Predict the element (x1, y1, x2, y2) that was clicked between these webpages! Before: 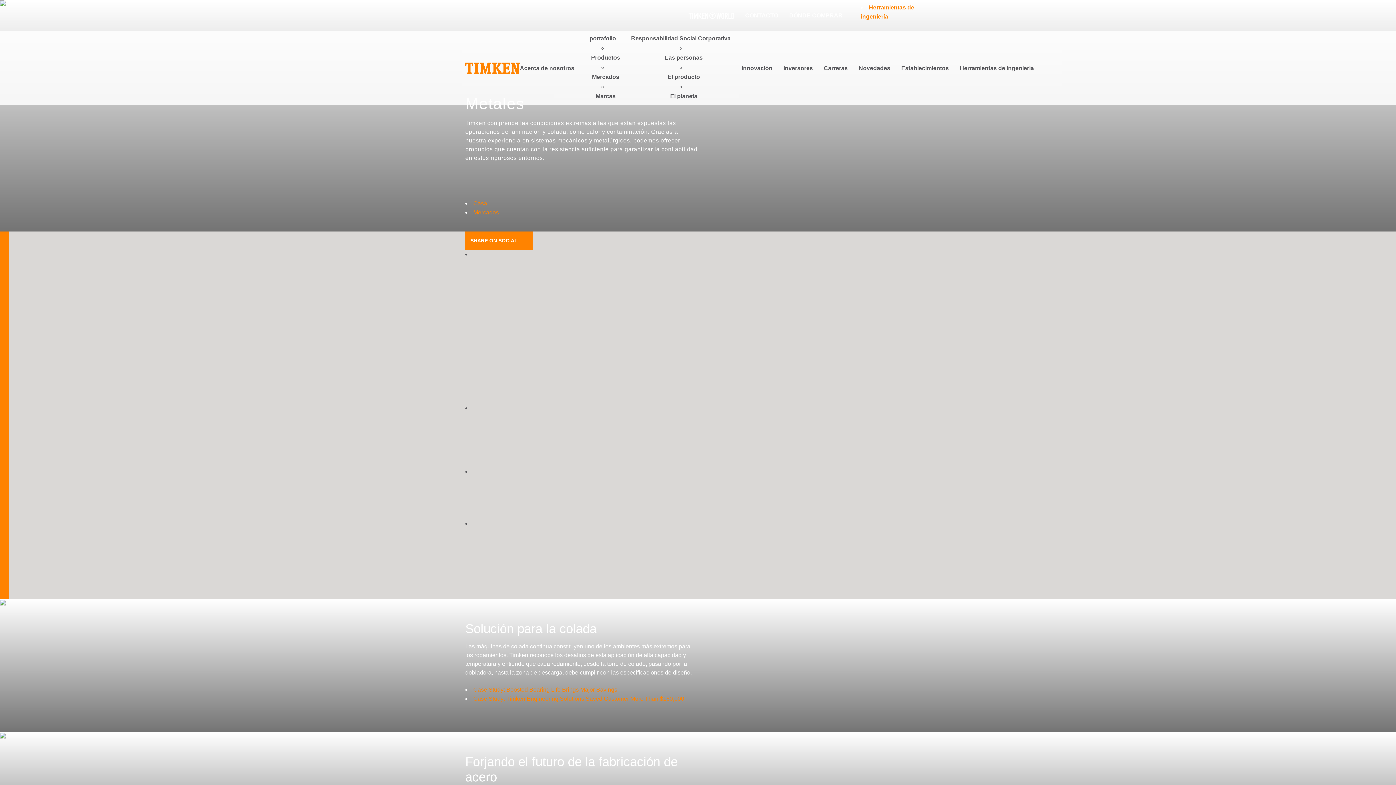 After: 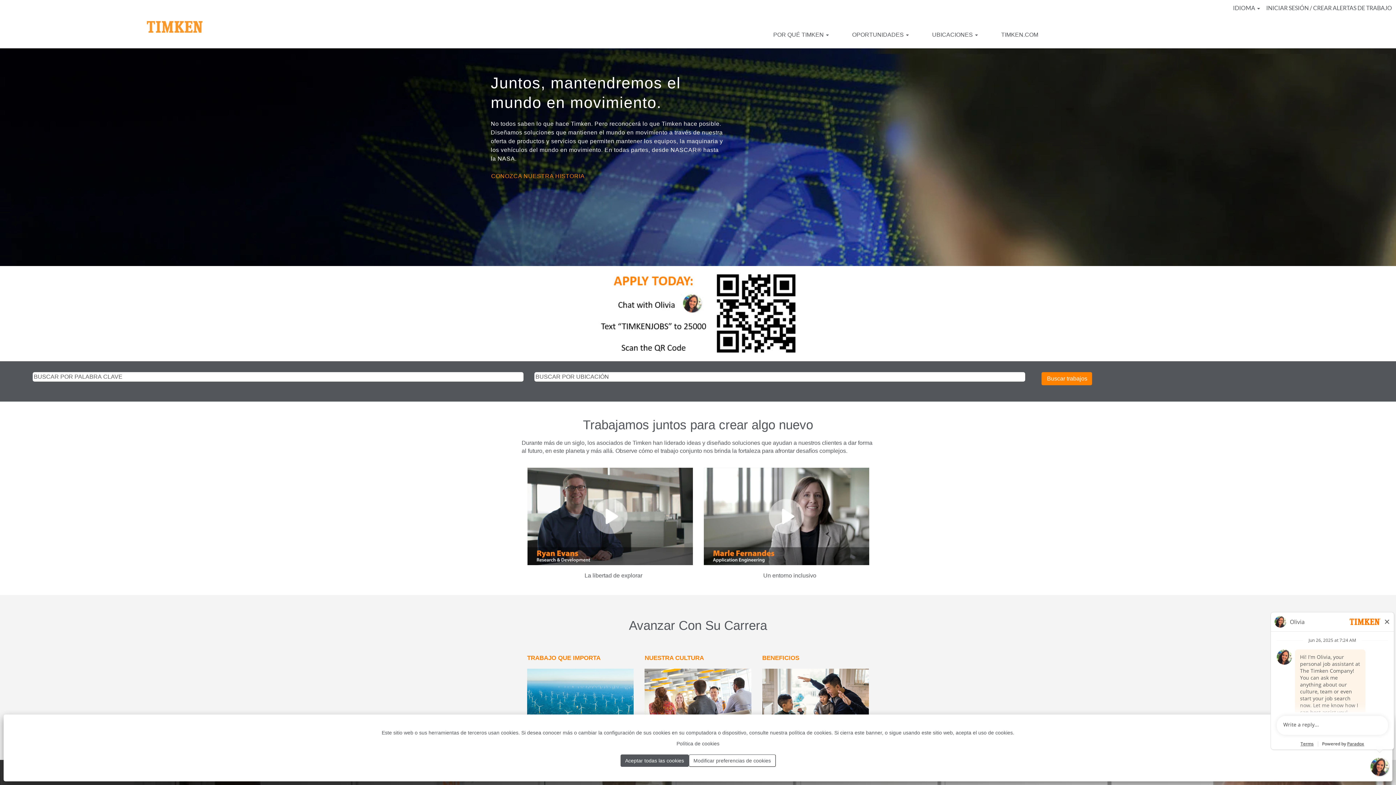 Action: bbox: (824, 63, 848, 73) label: Carreras